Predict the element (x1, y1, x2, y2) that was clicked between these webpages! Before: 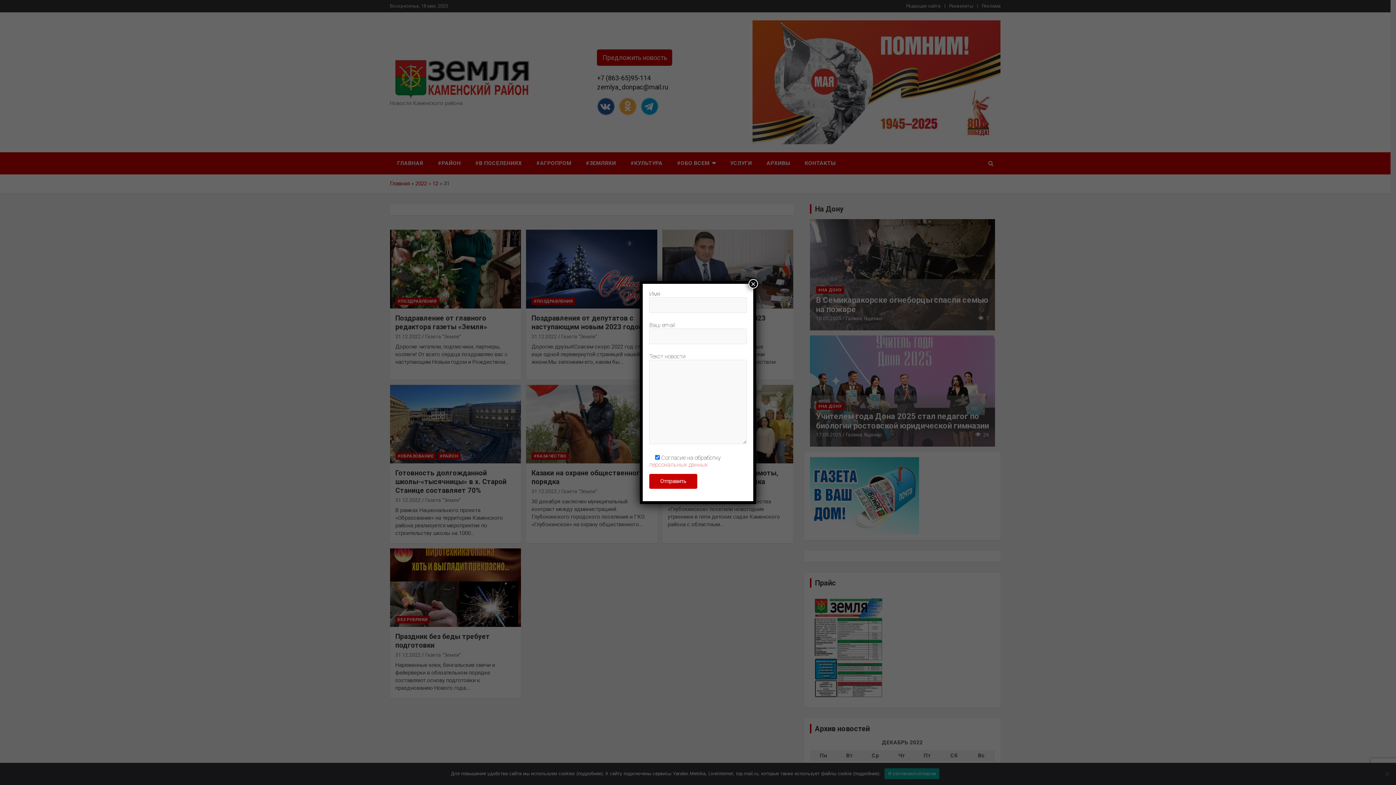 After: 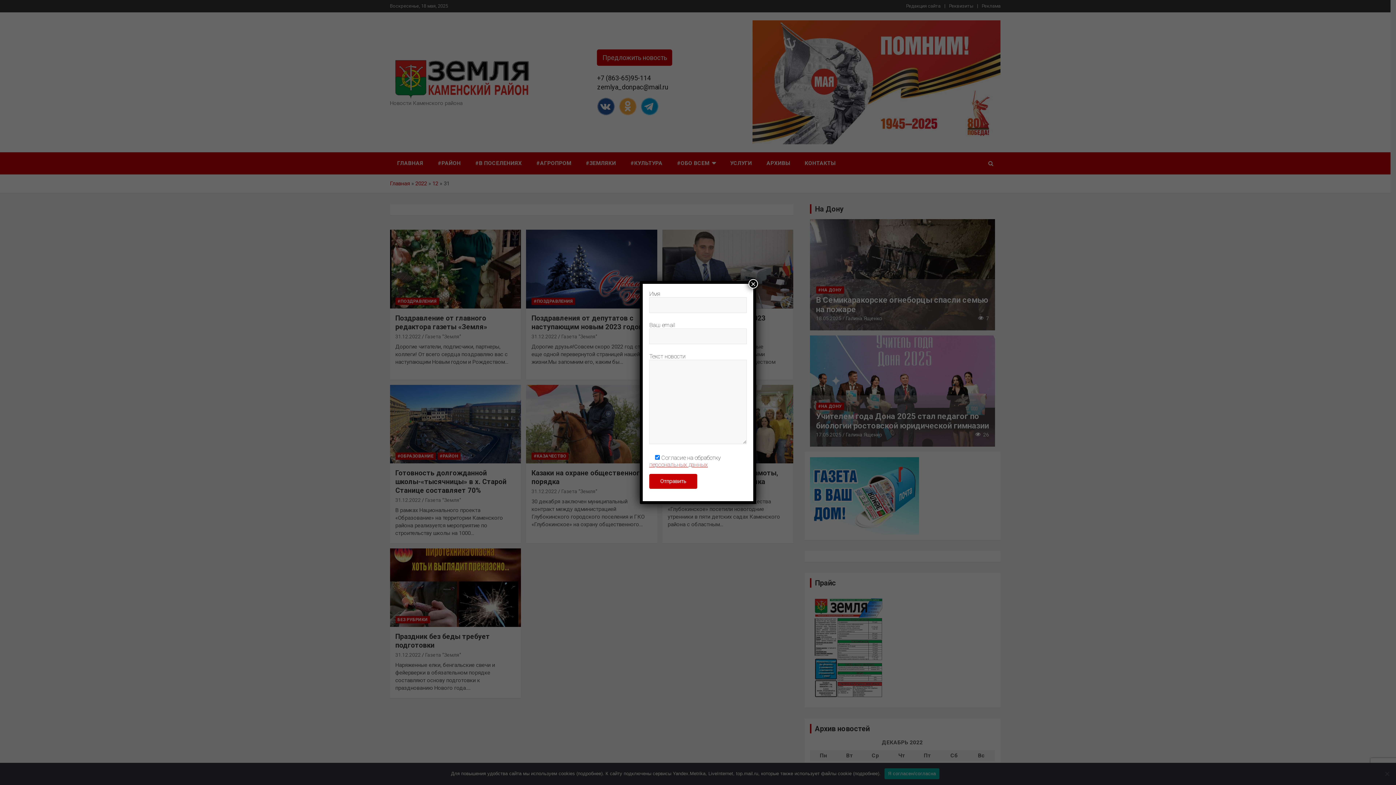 Action: bbox: (649, 461, 708, 468) label: персональных данных